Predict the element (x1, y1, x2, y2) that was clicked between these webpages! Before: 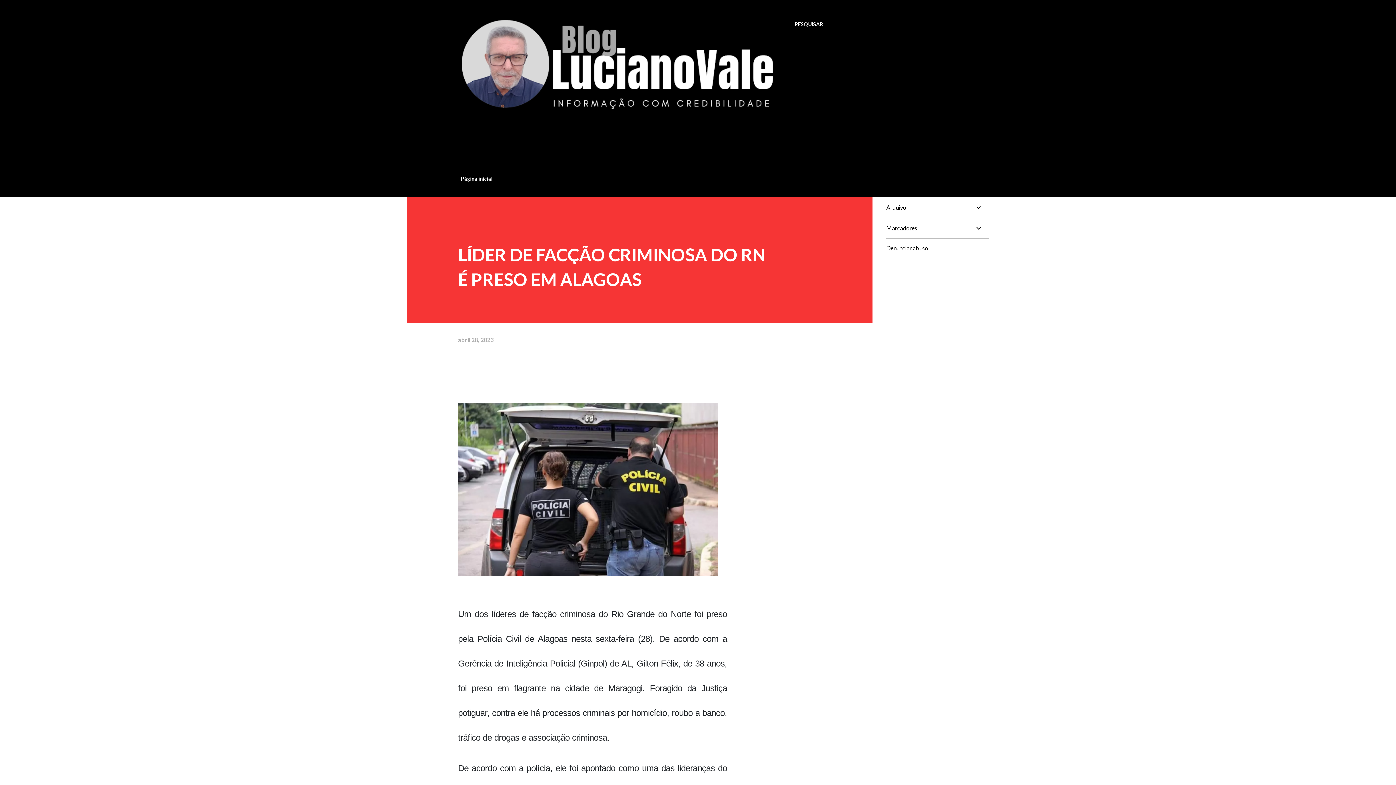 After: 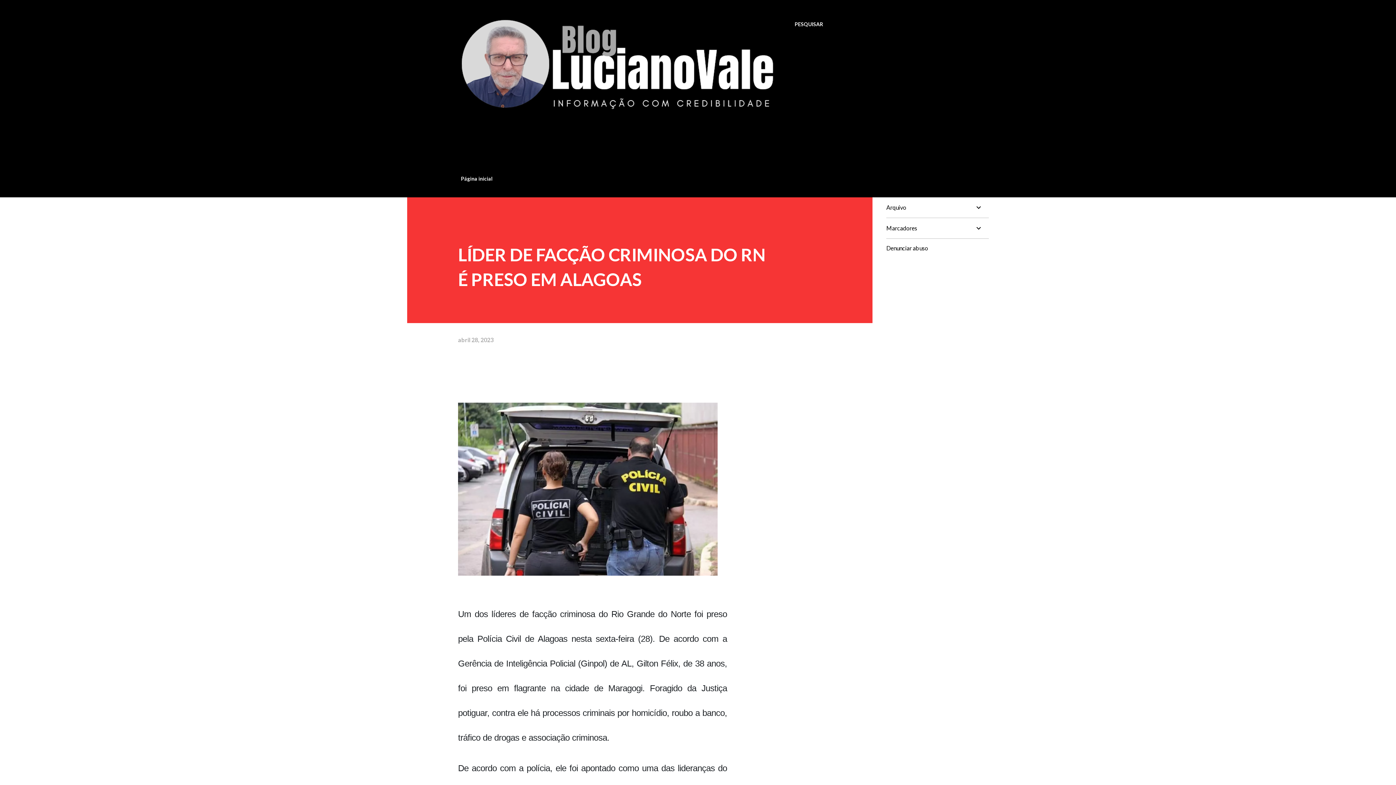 Action: label: Denunciar abuso bbox: (886, 244, 928, 251)